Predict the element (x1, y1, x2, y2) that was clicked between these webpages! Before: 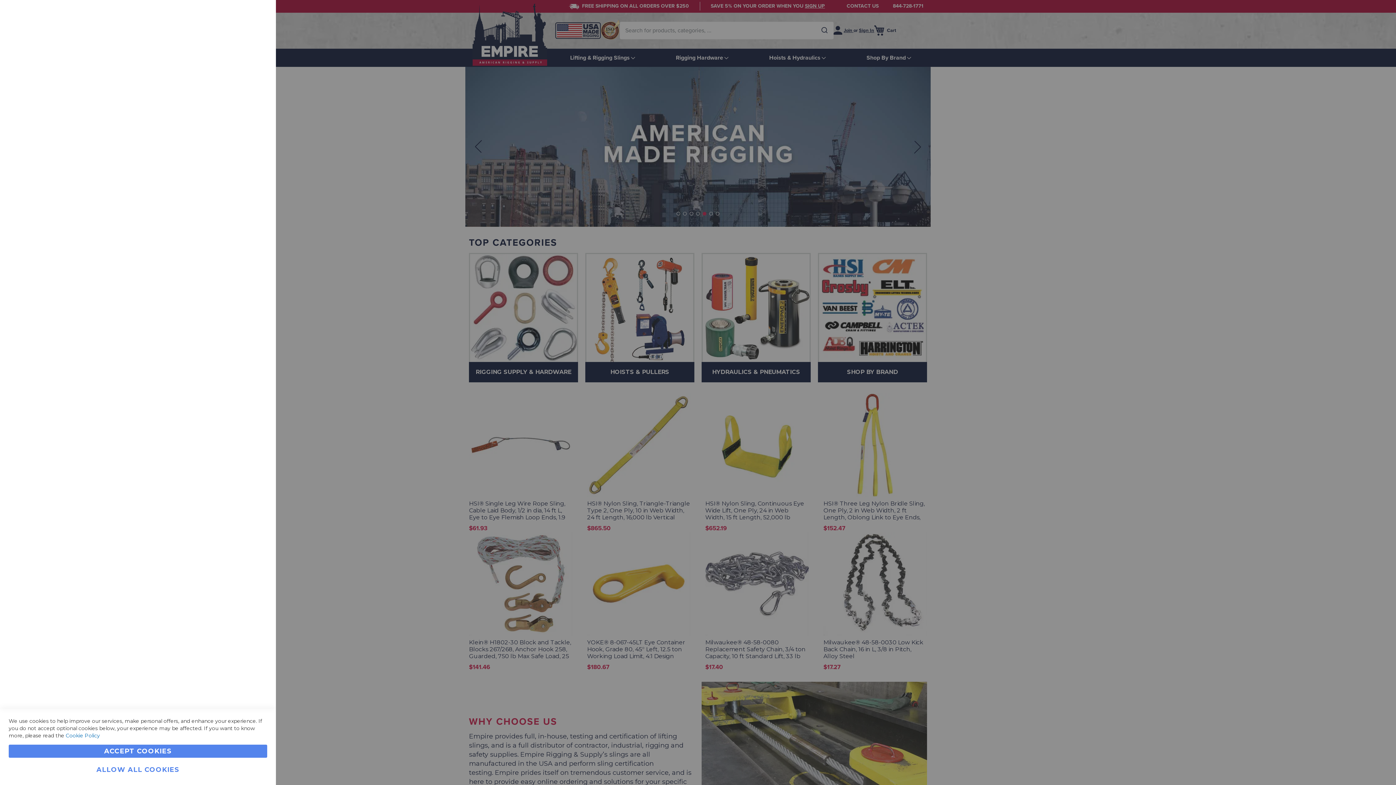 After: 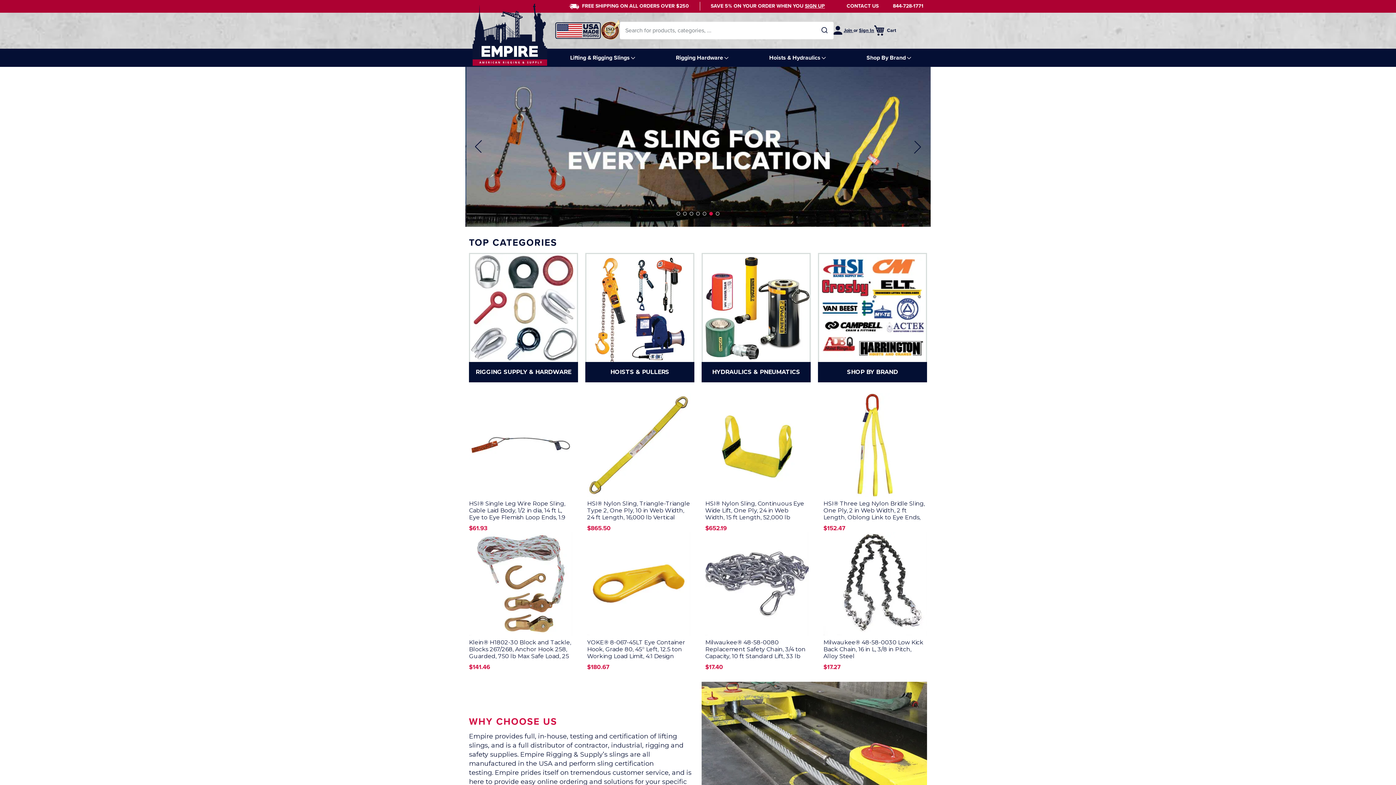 Action: label: ALLOW ALL COOKIES bbox: (8, 763, 267, 776)